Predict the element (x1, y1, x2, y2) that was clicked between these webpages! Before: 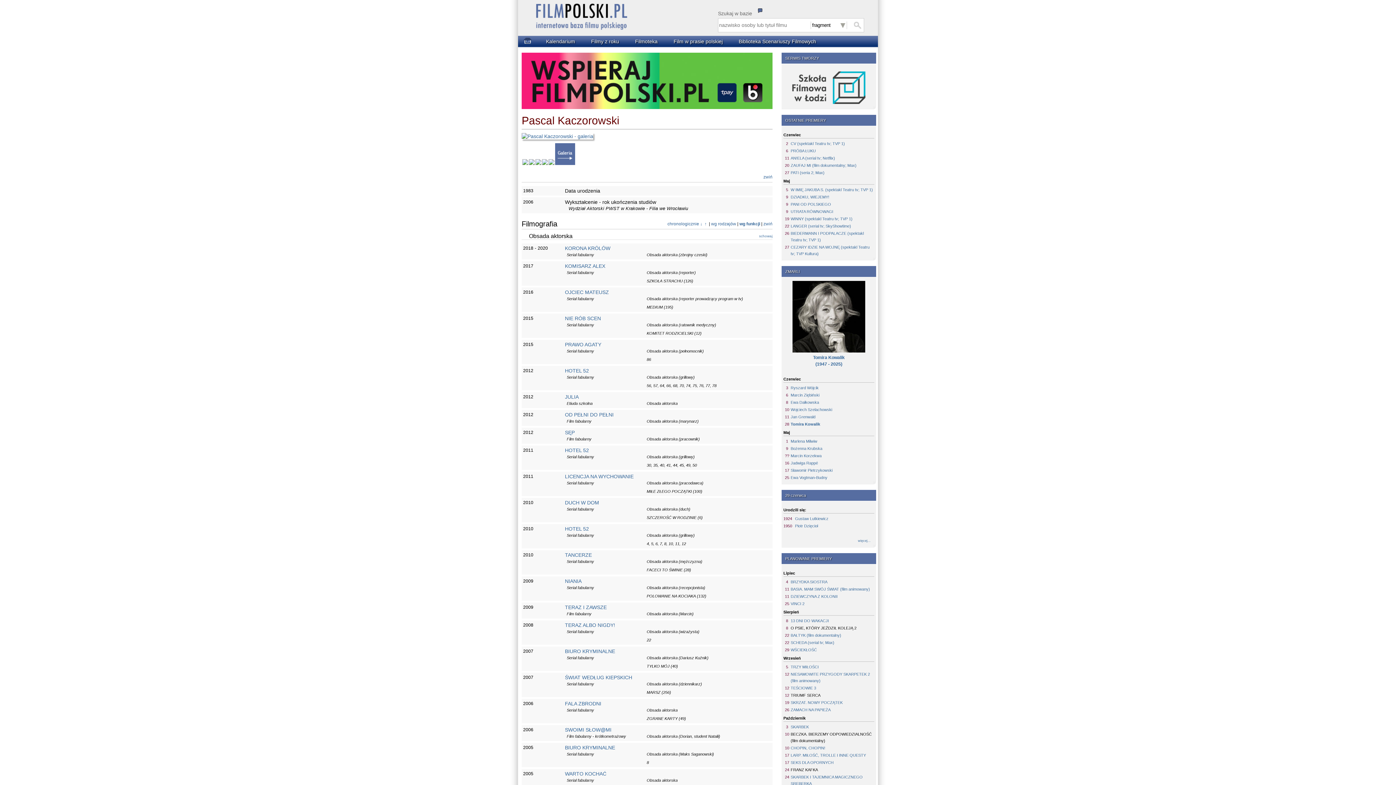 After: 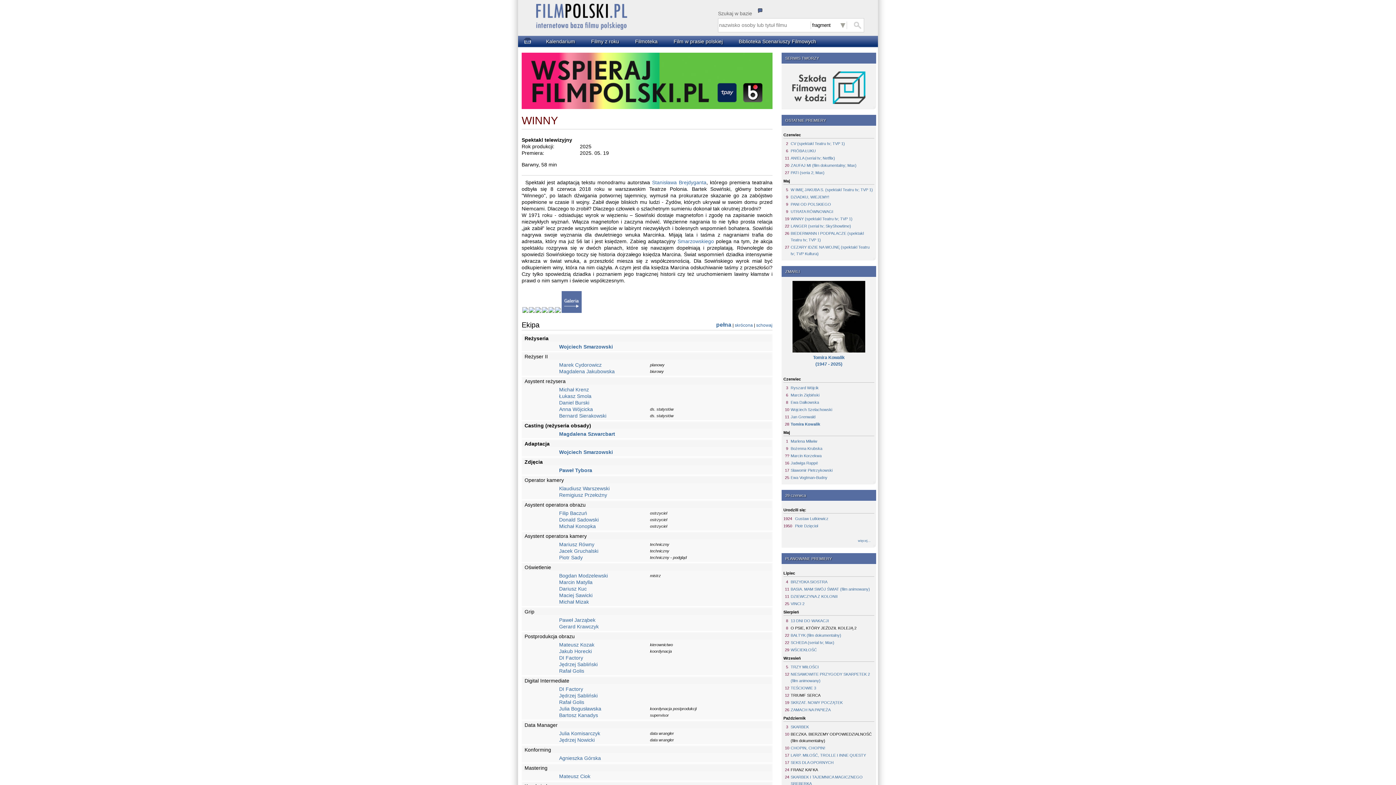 Action: label: WINNY (spektakl Teatru tv; TVP 1) bbox: (790, 215, 874, 222)